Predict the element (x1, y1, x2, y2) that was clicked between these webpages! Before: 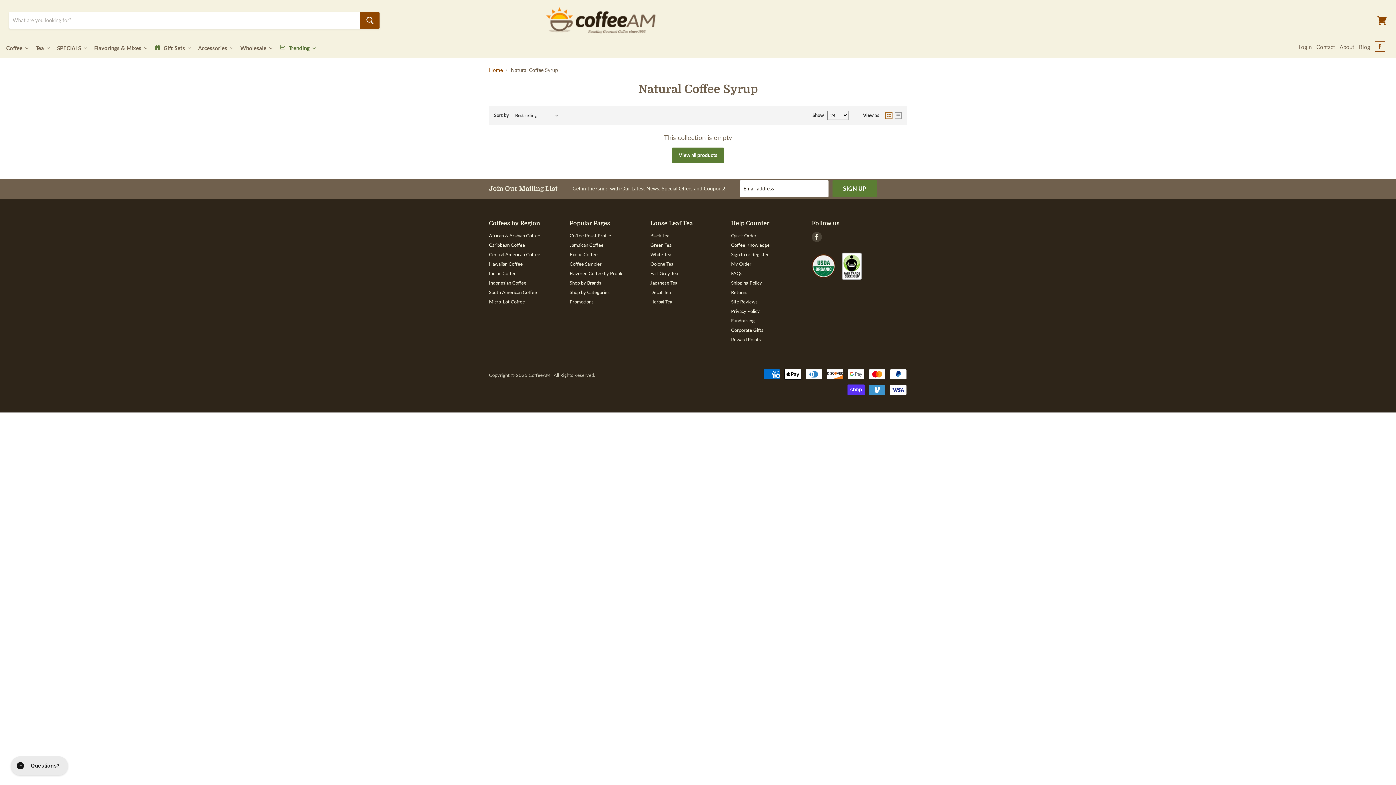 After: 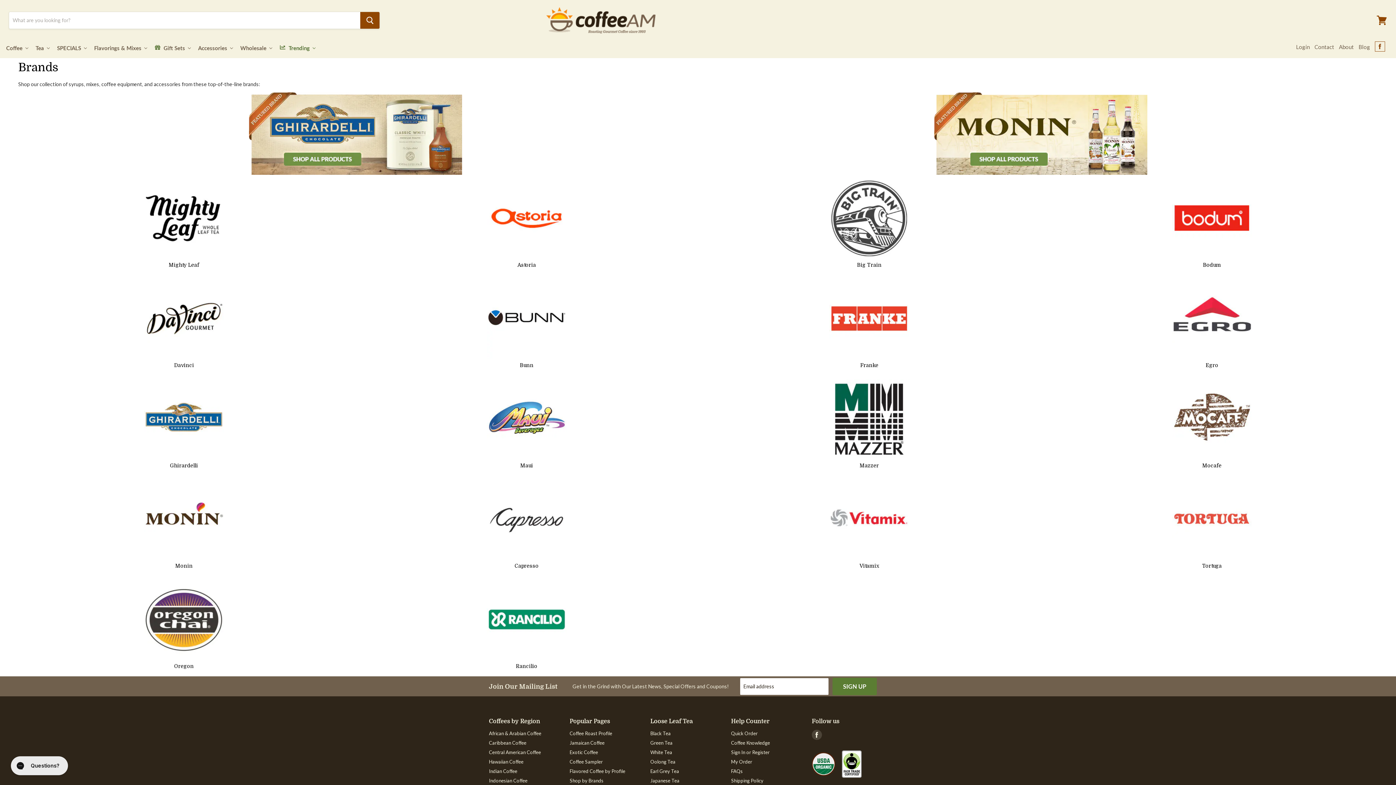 Action: label: Shop by Brands
- Footer Nav Link bbox: (569, 280, 601, 285)